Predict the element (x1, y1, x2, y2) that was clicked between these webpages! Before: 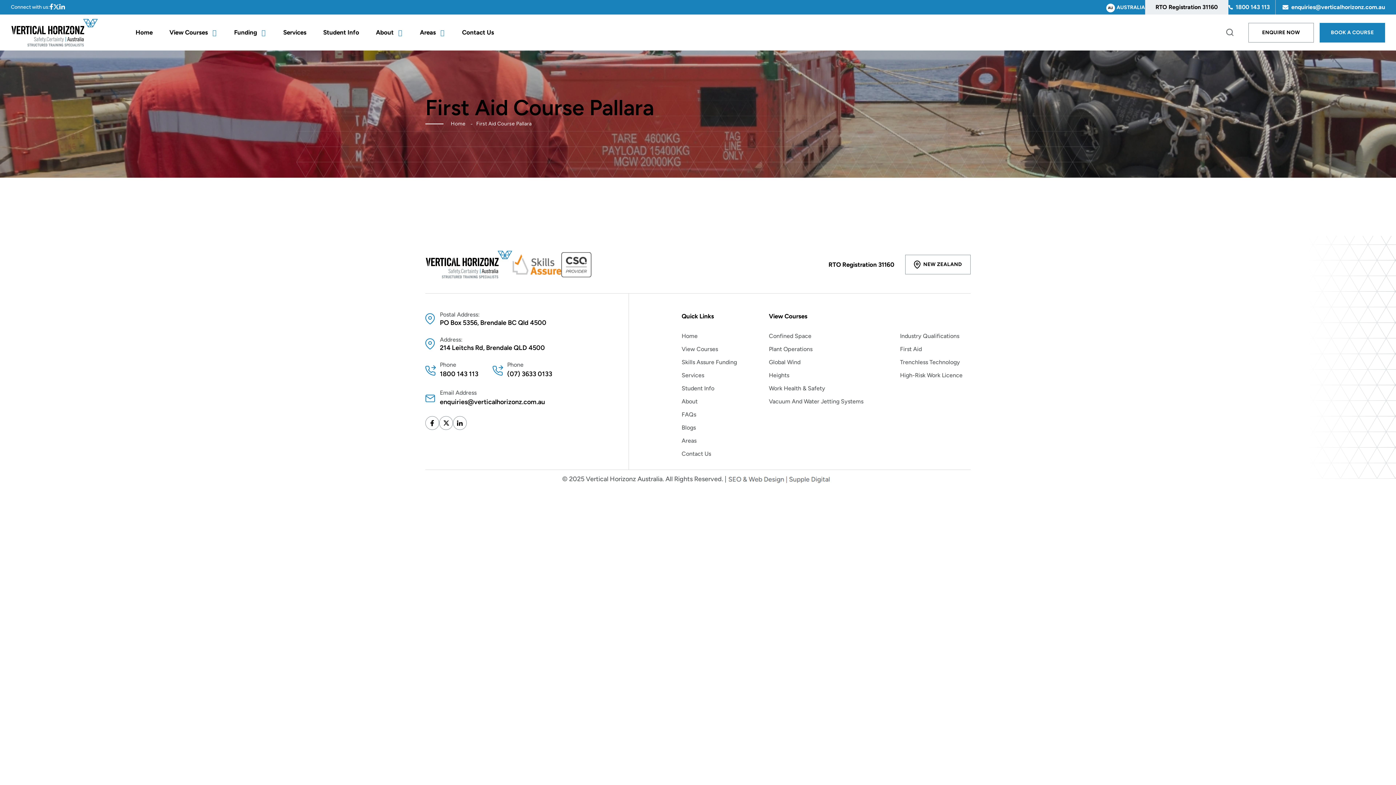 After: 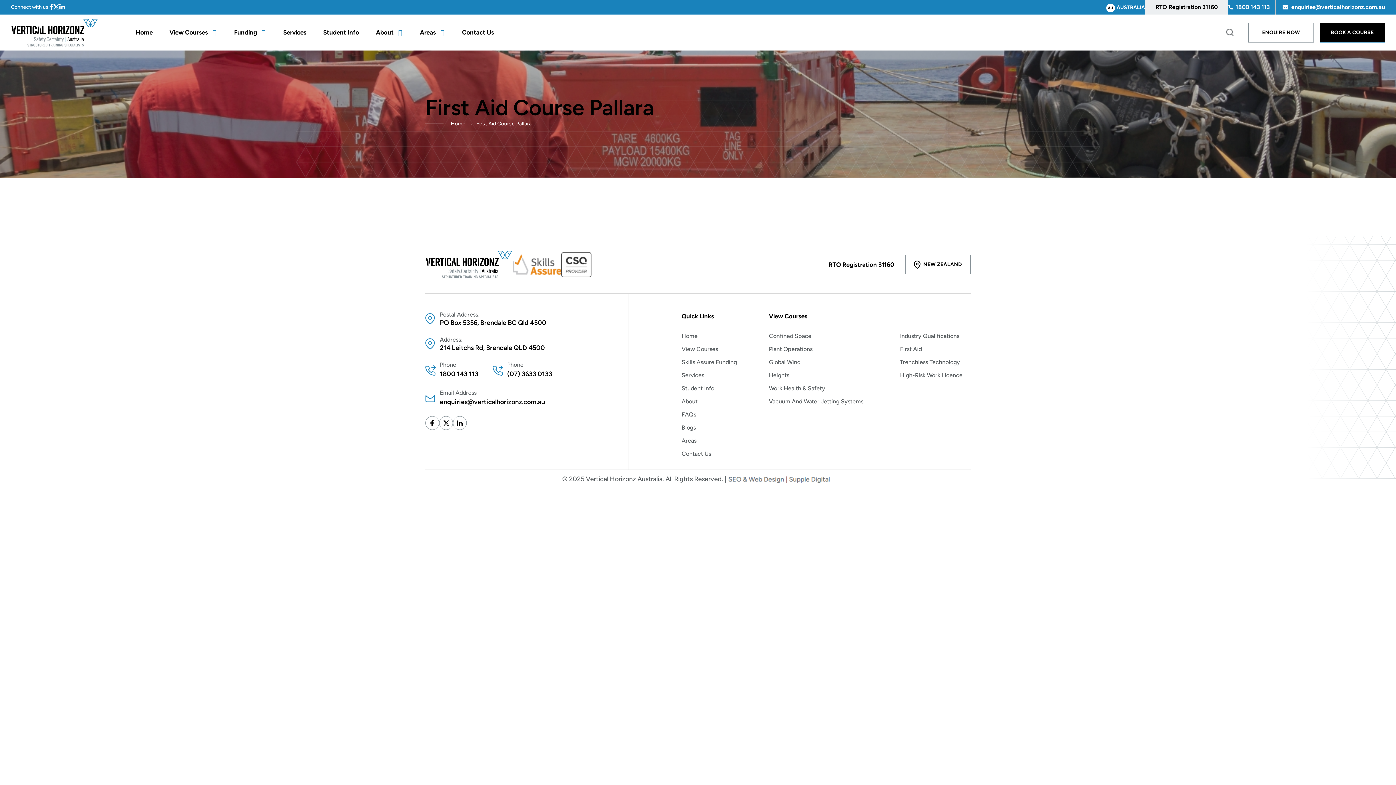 Action: label: BOOK A COURSE bbox: (1320, 22, 1385, 42)